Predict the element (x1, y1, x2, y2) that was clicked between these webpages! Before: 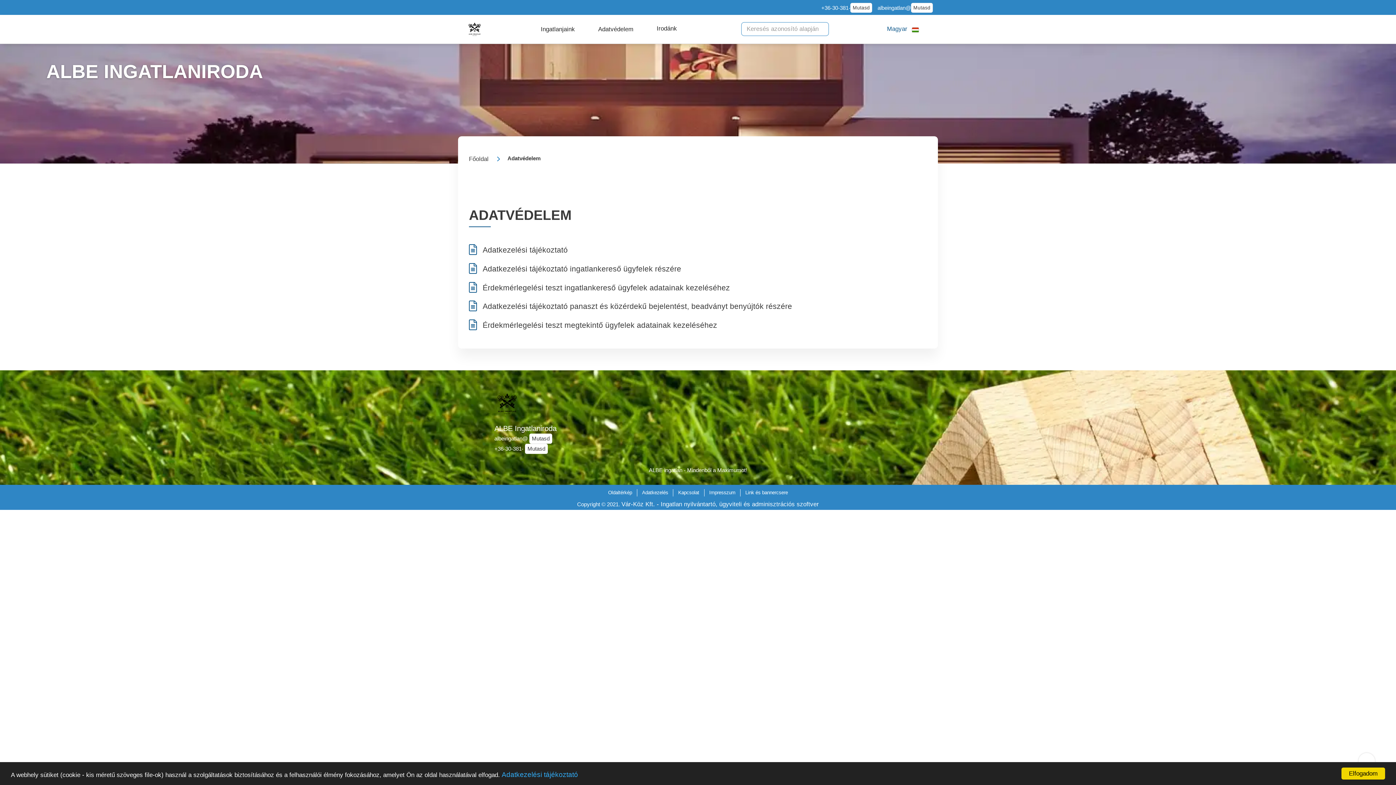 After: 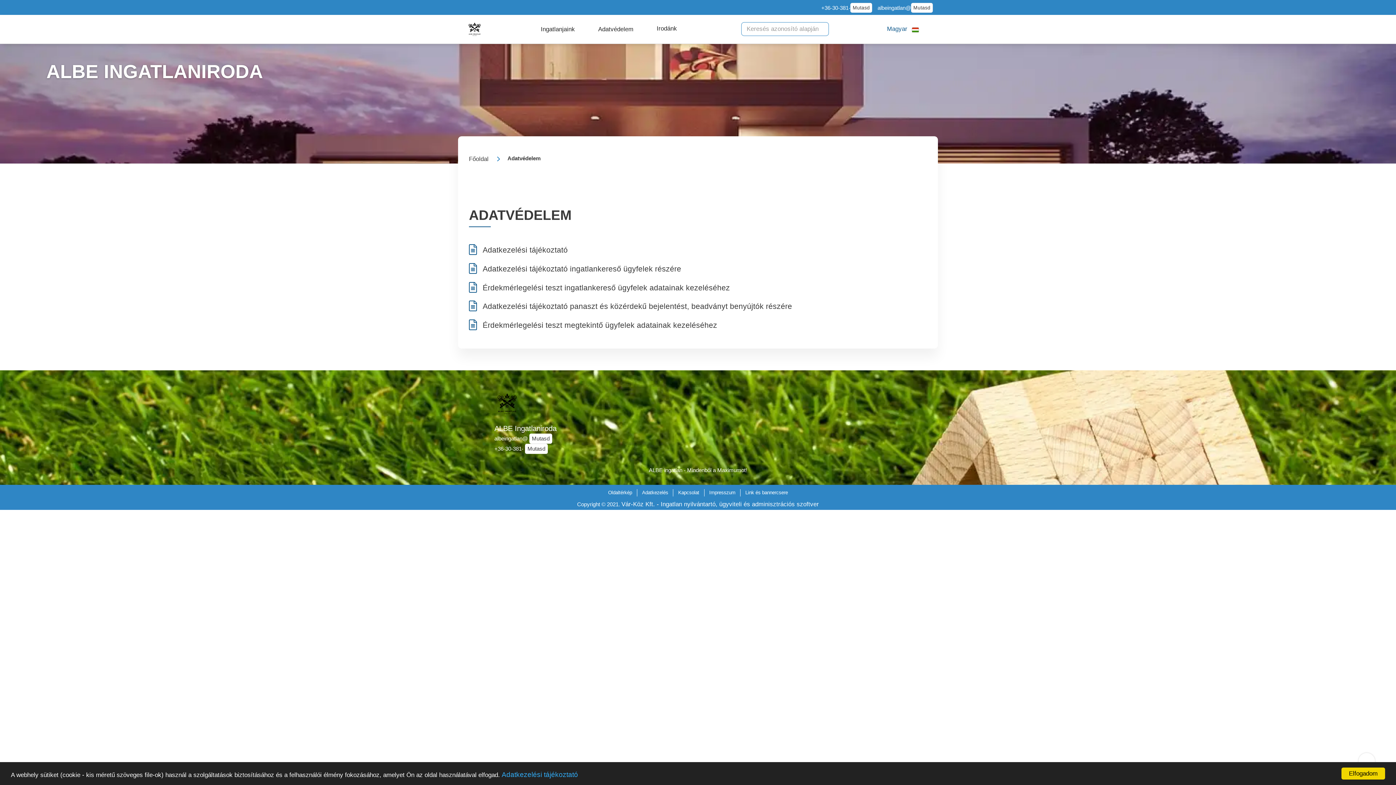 Action: bbox: (591, 17, 640, 40) label: Adatvédelem